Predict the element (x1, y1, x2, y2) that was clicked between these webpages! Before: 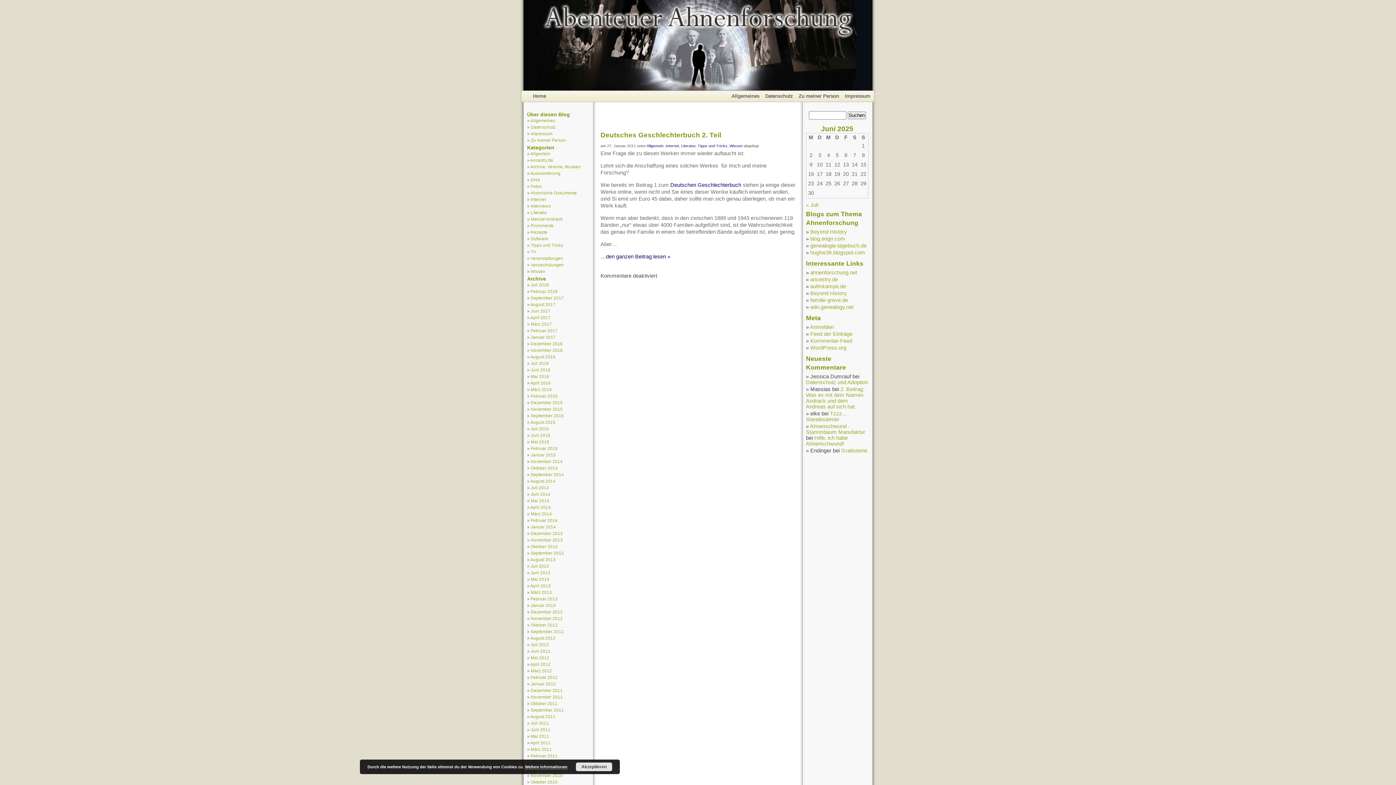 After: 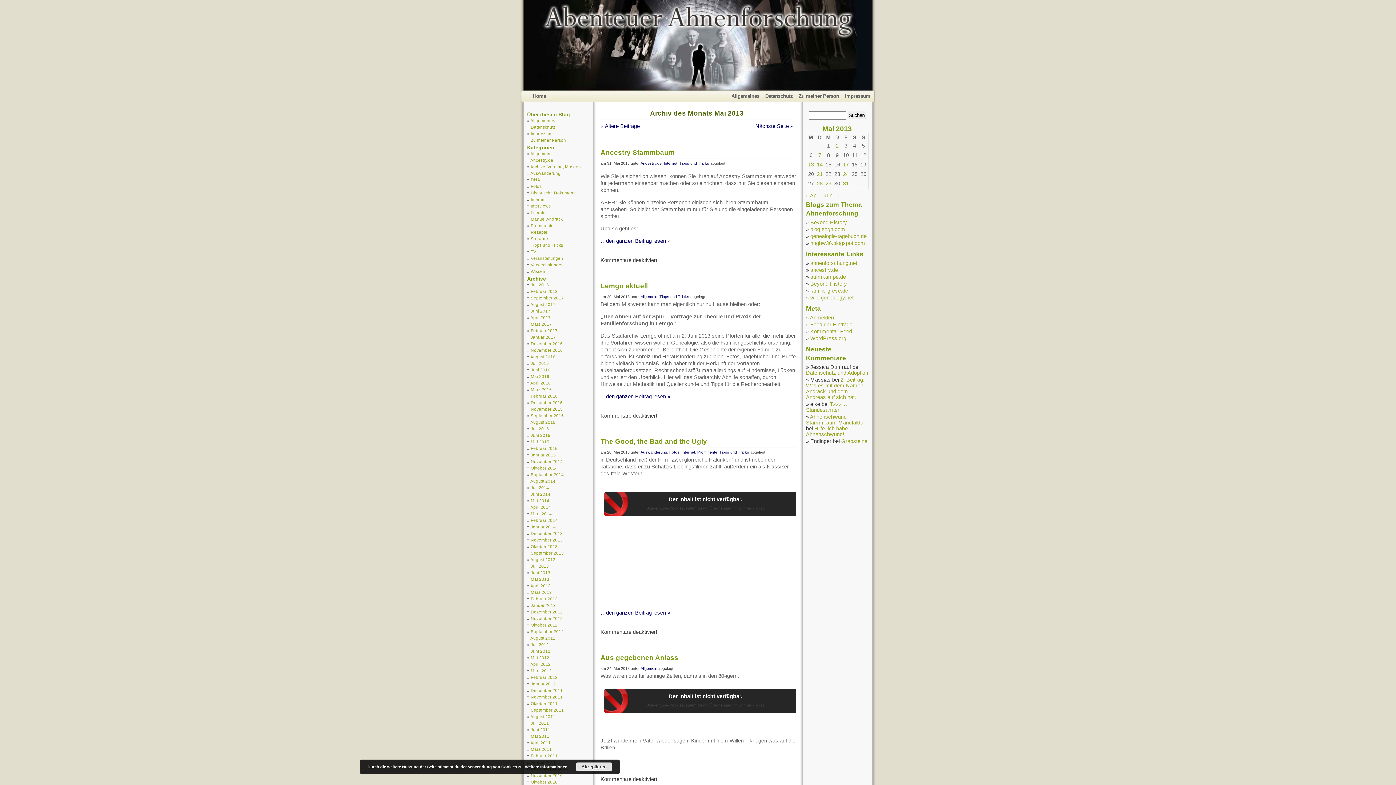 Action: label: Mai 2013 bbox: (530, 577, 549, 581)